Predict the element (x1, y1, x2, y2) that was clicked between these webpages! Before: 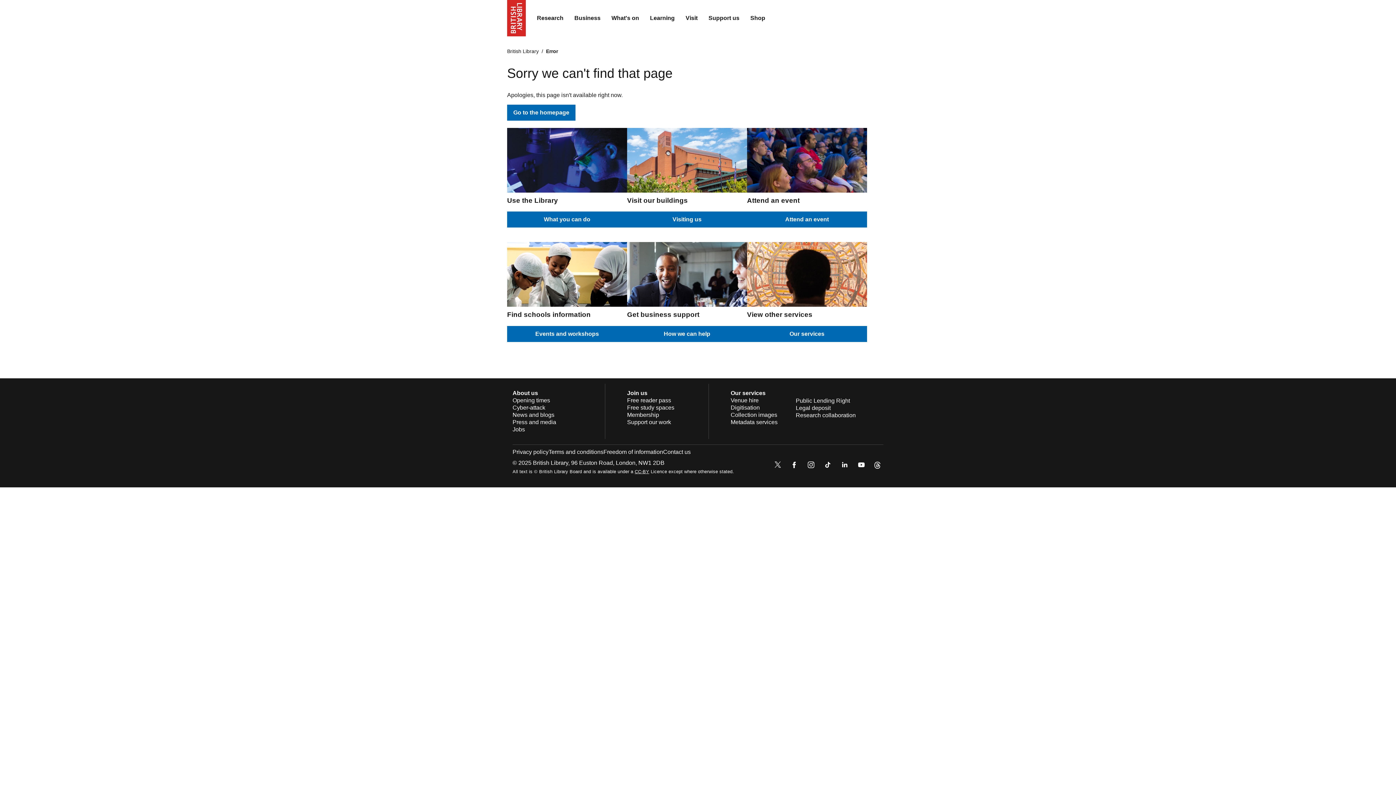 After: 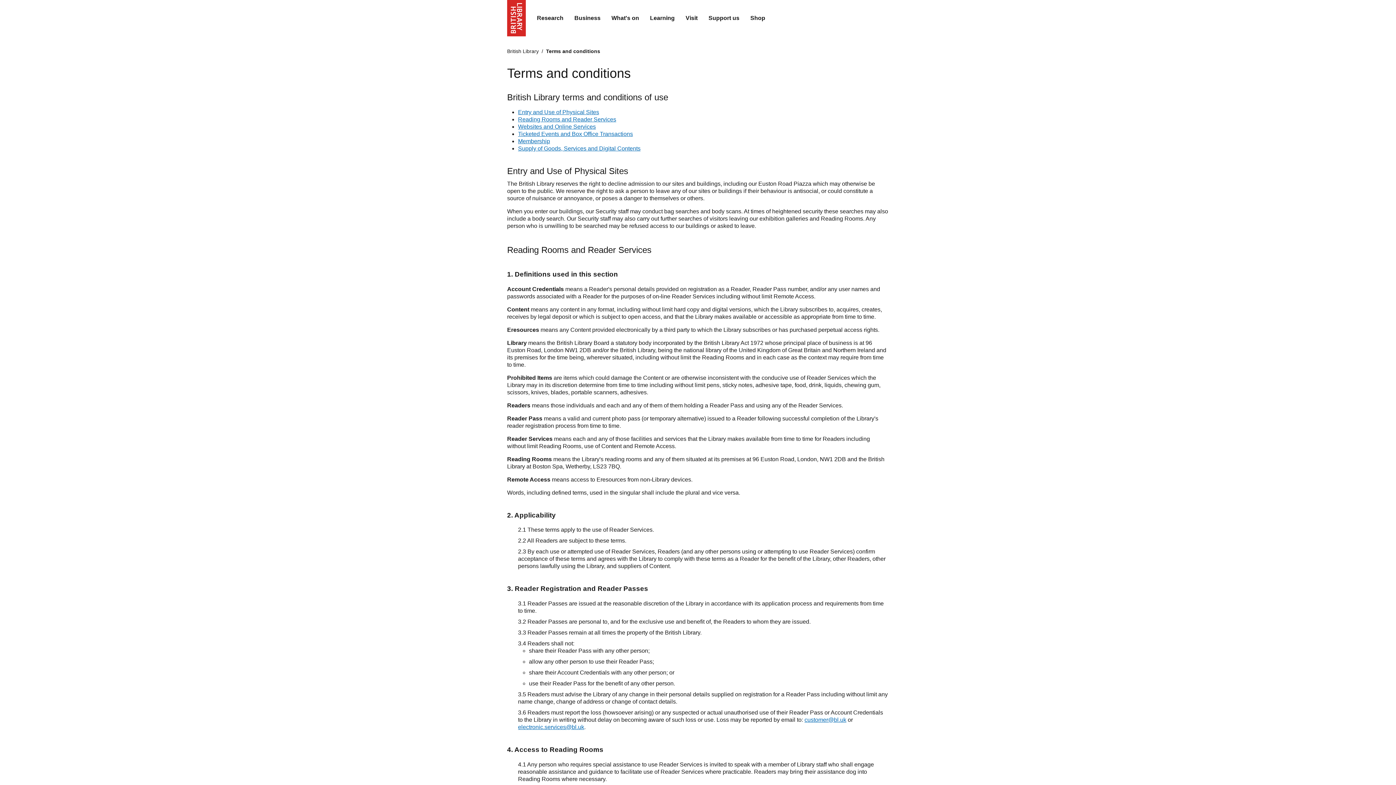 Action: label: Terms and conditions bbox: (548, 449, 603, 455)